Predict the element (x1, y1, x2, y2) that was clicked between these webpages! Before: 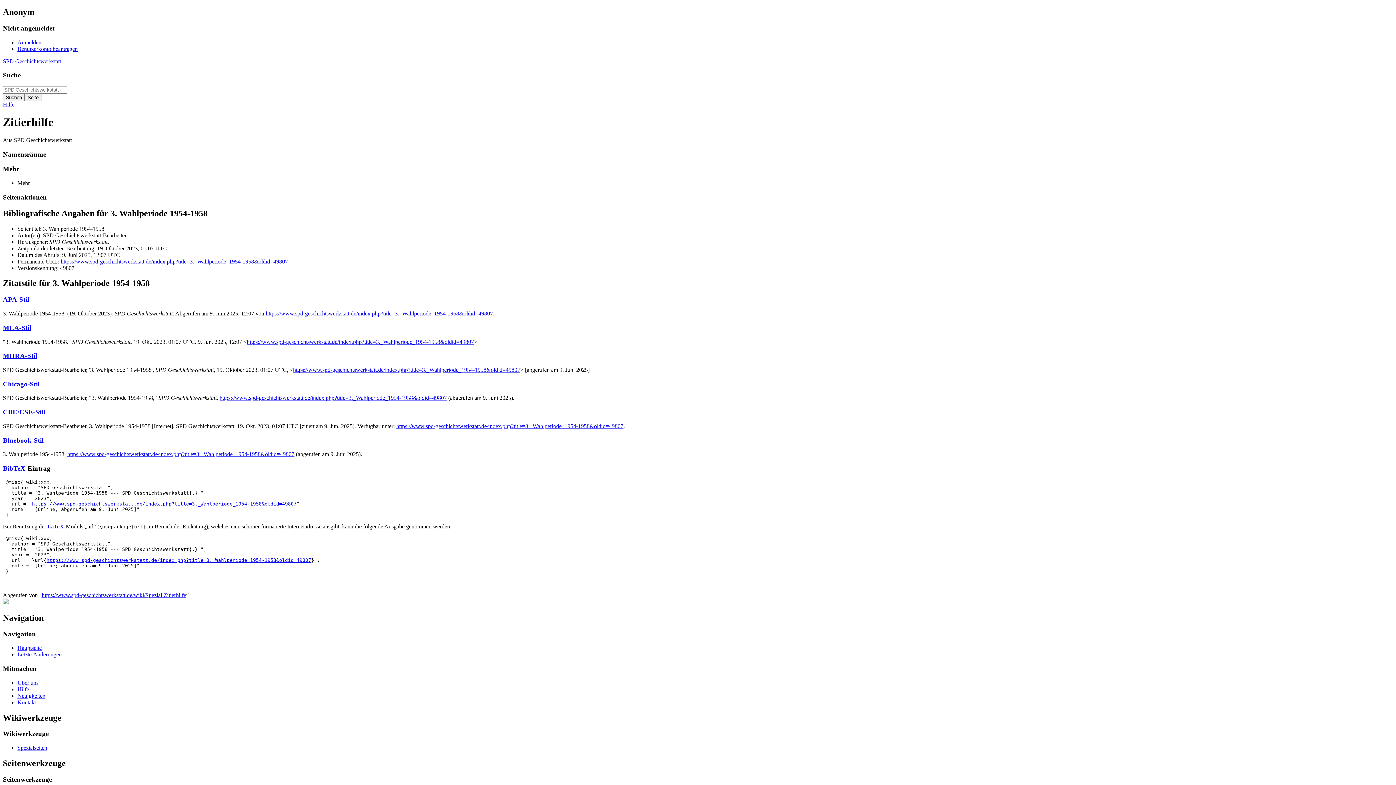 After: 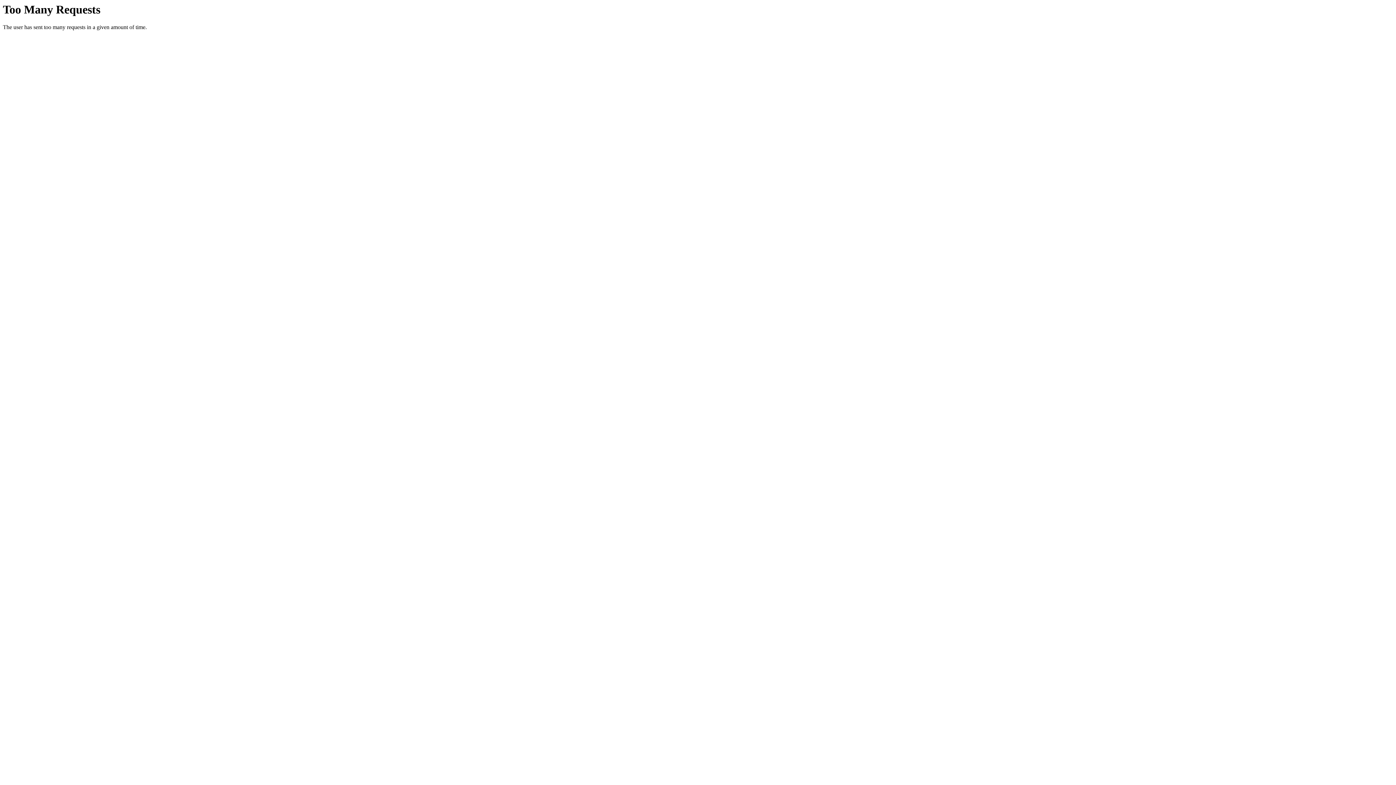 Action: label: MHRA-Stil bbox: (2, 352, 37, 359)